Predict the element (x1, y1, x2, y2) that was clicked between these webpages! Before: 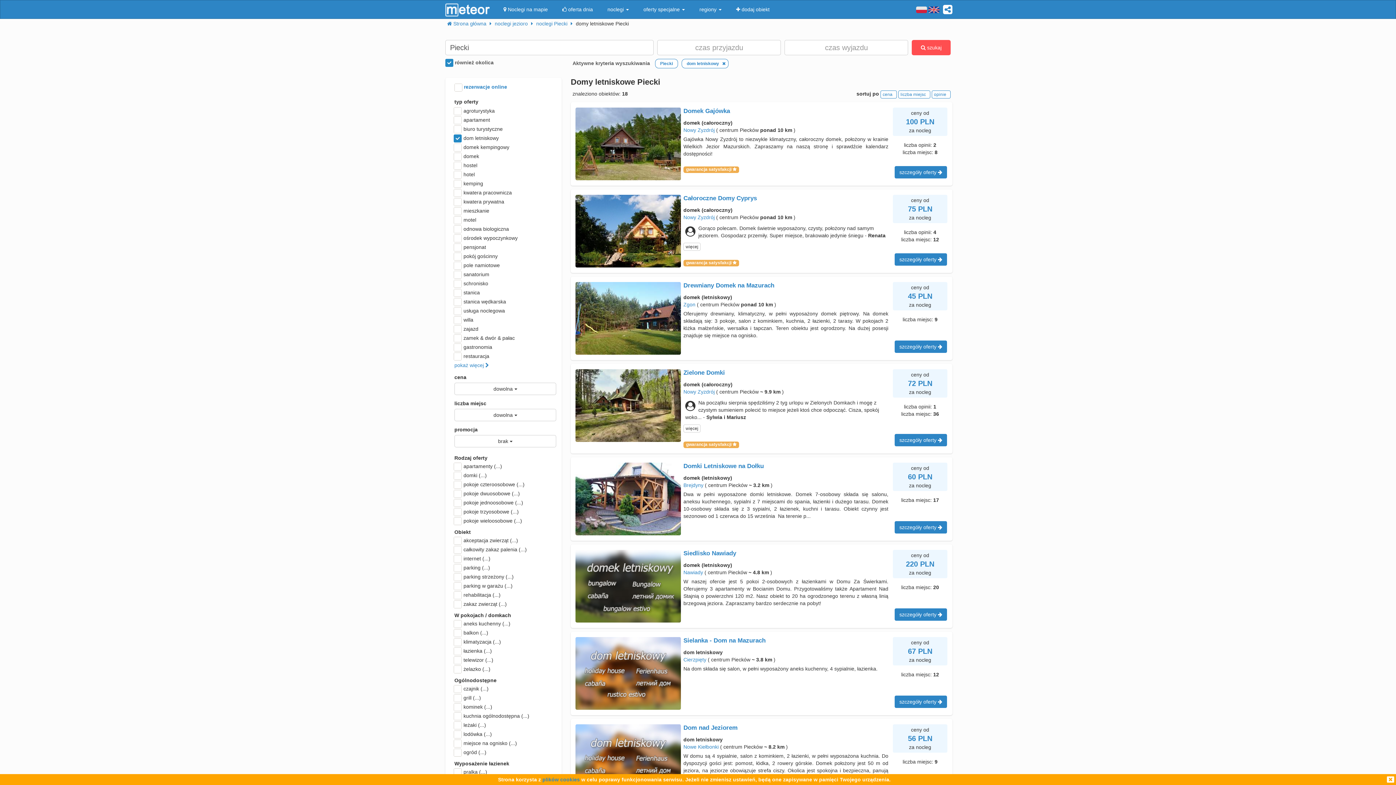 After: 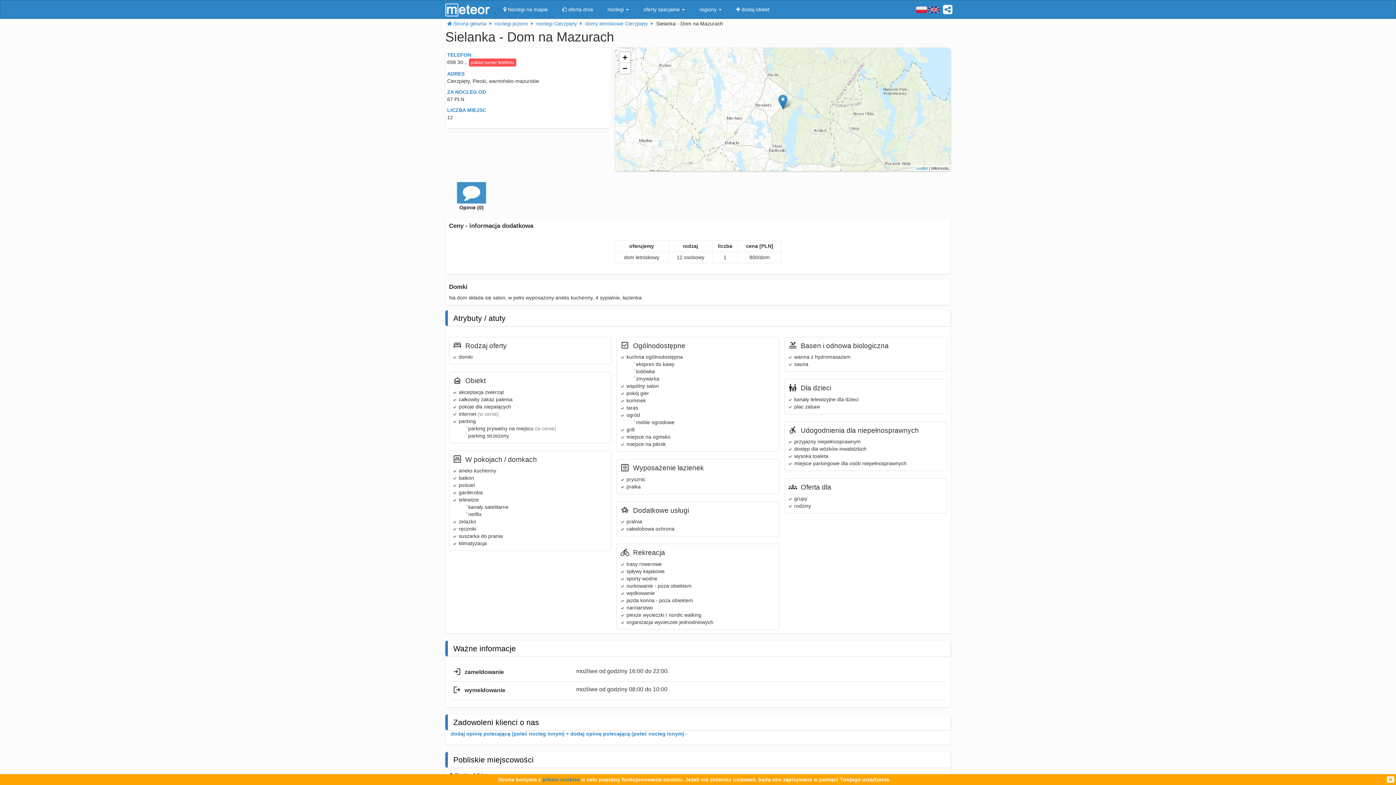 Action: bbox: (683, 637, 765, 644) label: Sielanka - Dom na Mazurach